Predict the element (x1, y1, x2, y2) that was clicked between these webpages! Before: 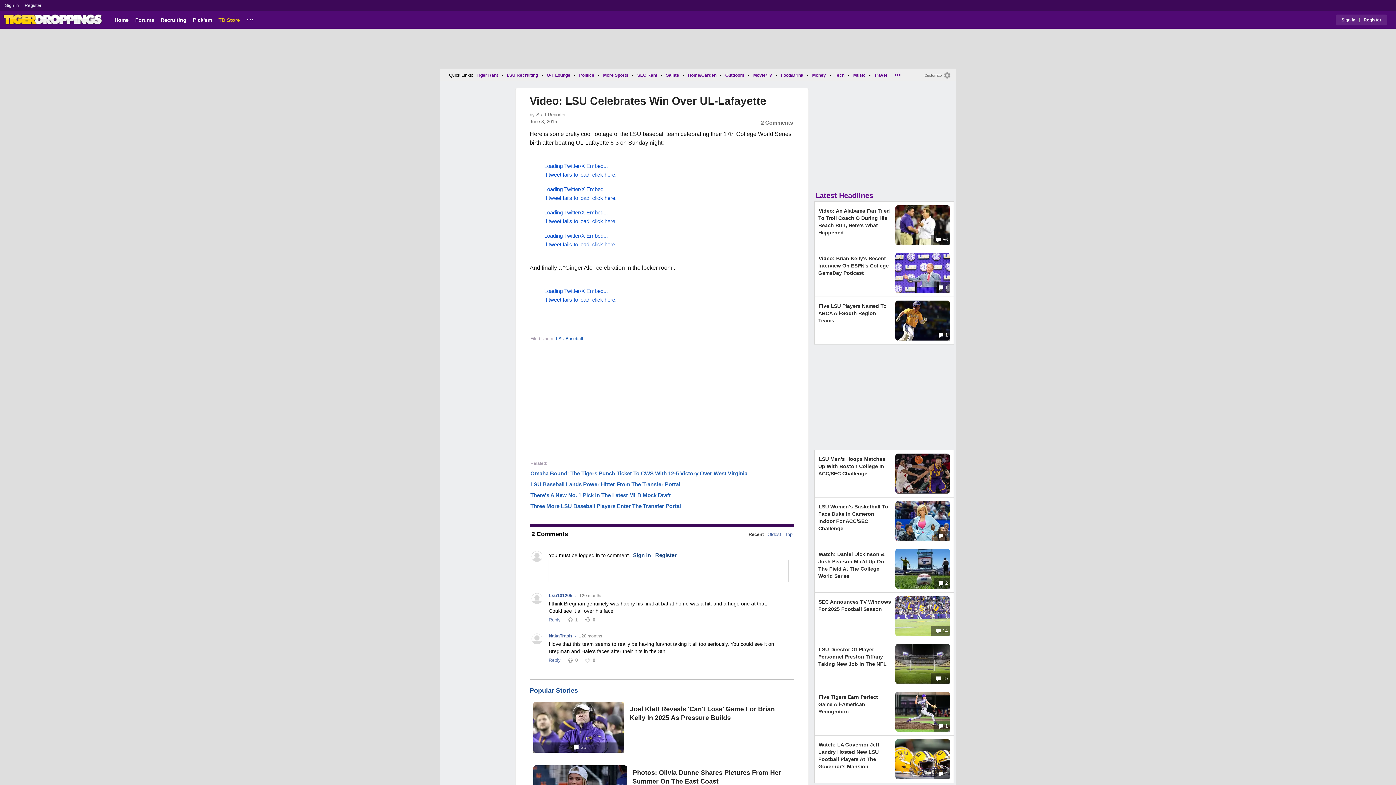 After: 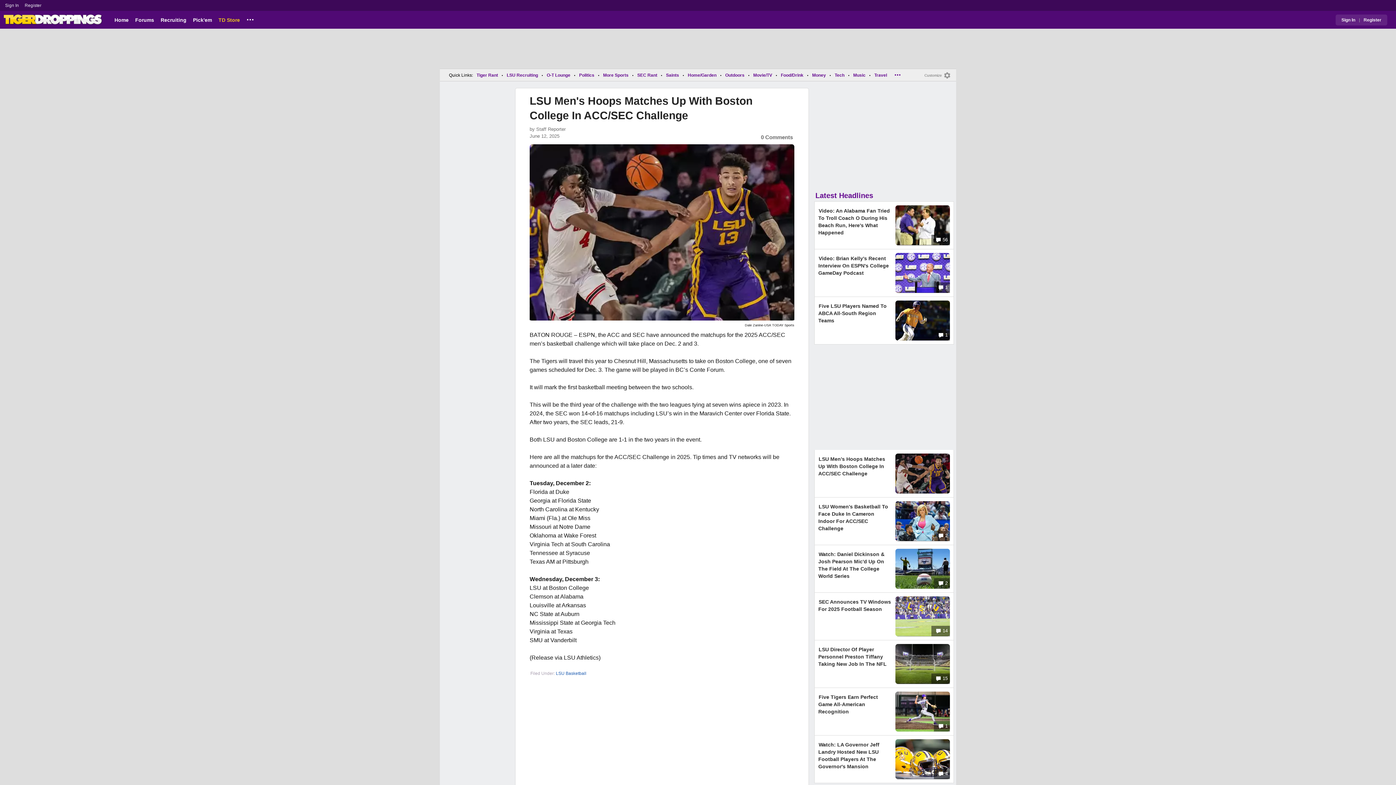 Action: bbox: (895, 489, 950, 494)